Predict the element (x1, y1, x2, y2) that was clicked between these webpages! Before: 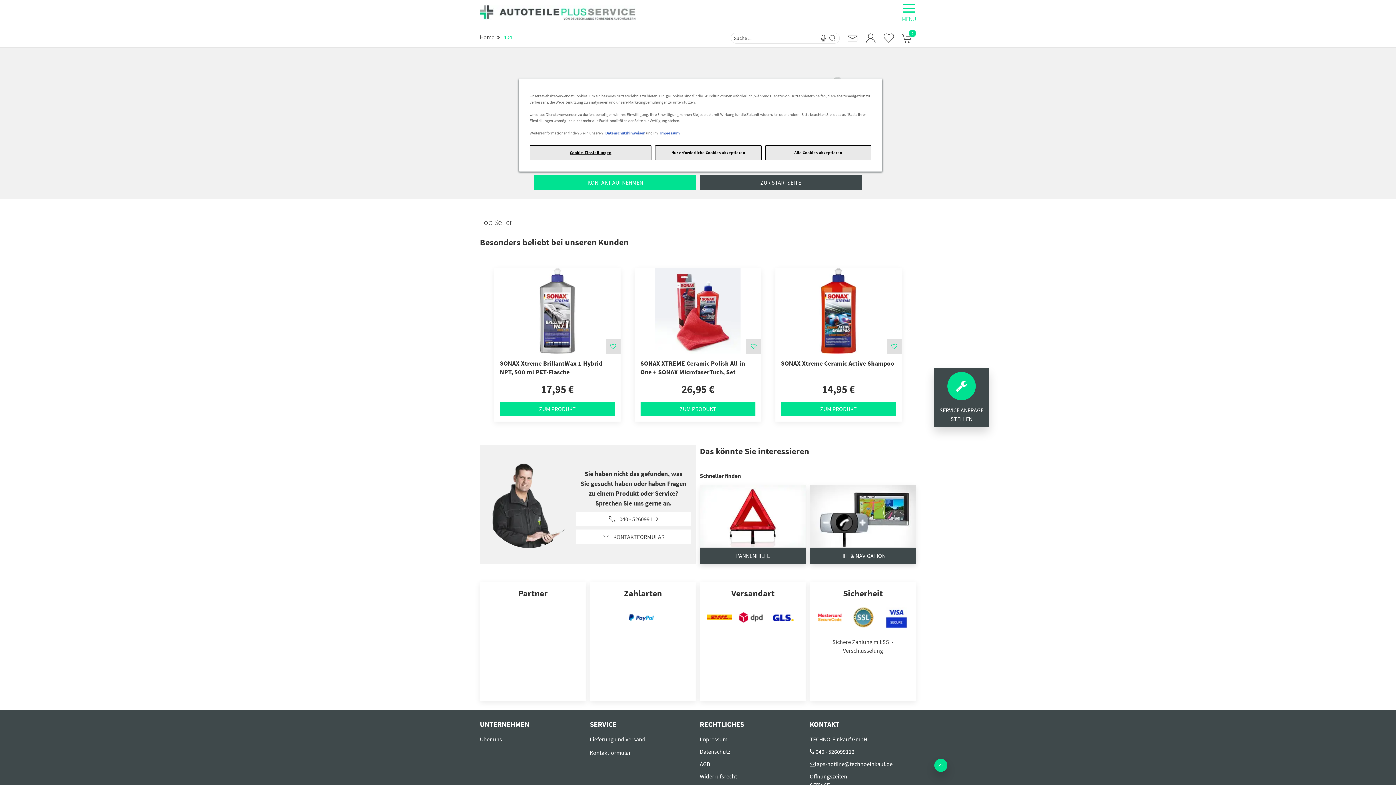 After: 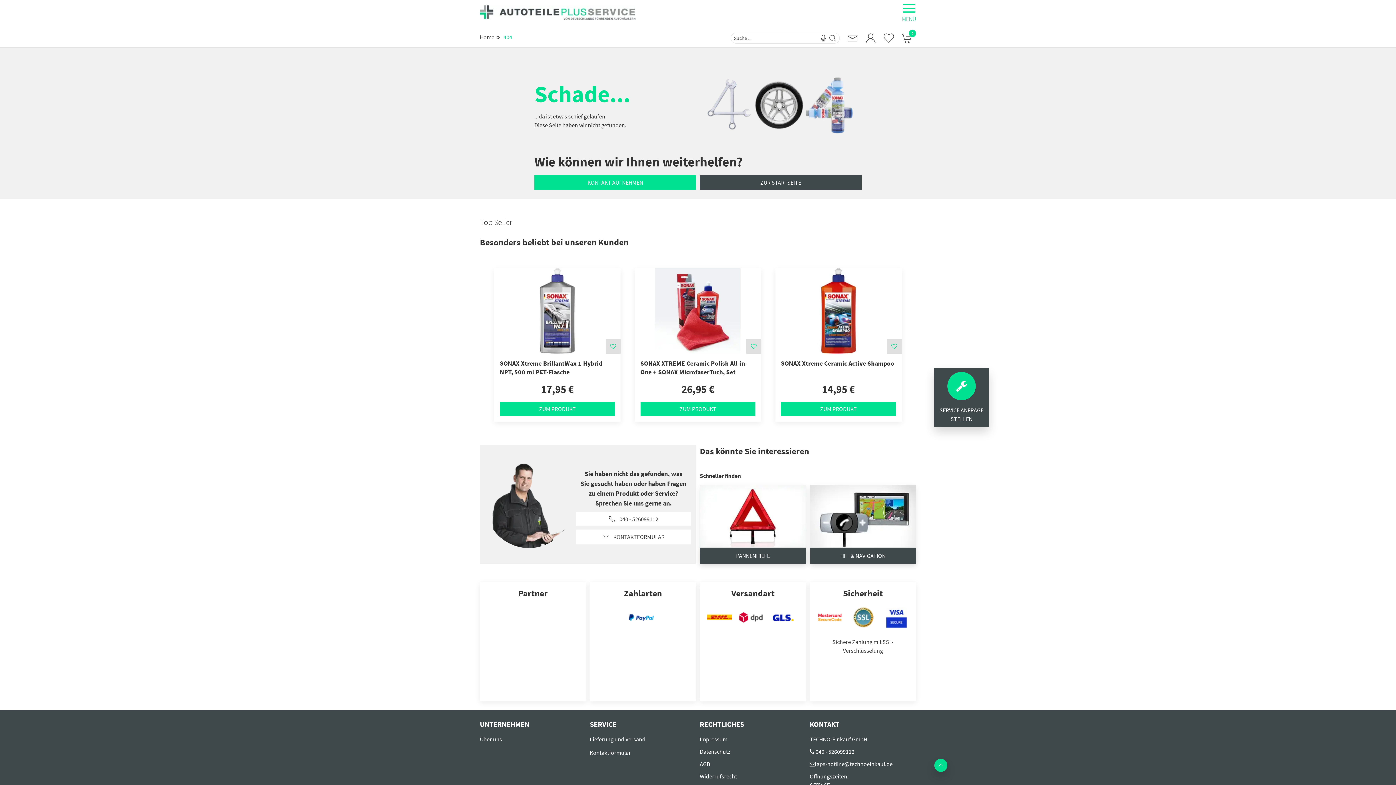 Action: label: Alle Cookies akzeptieren bbox: (765, 145, 871, 160)